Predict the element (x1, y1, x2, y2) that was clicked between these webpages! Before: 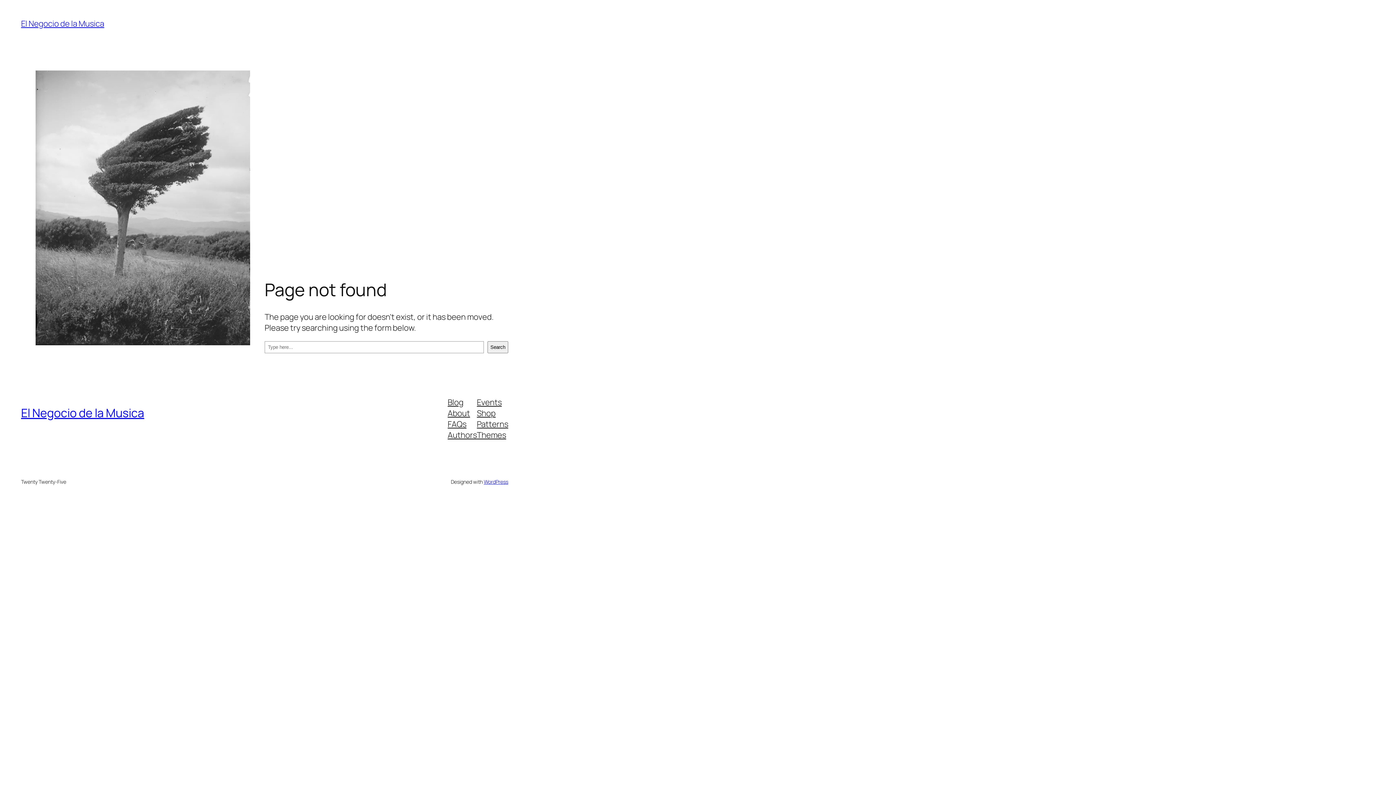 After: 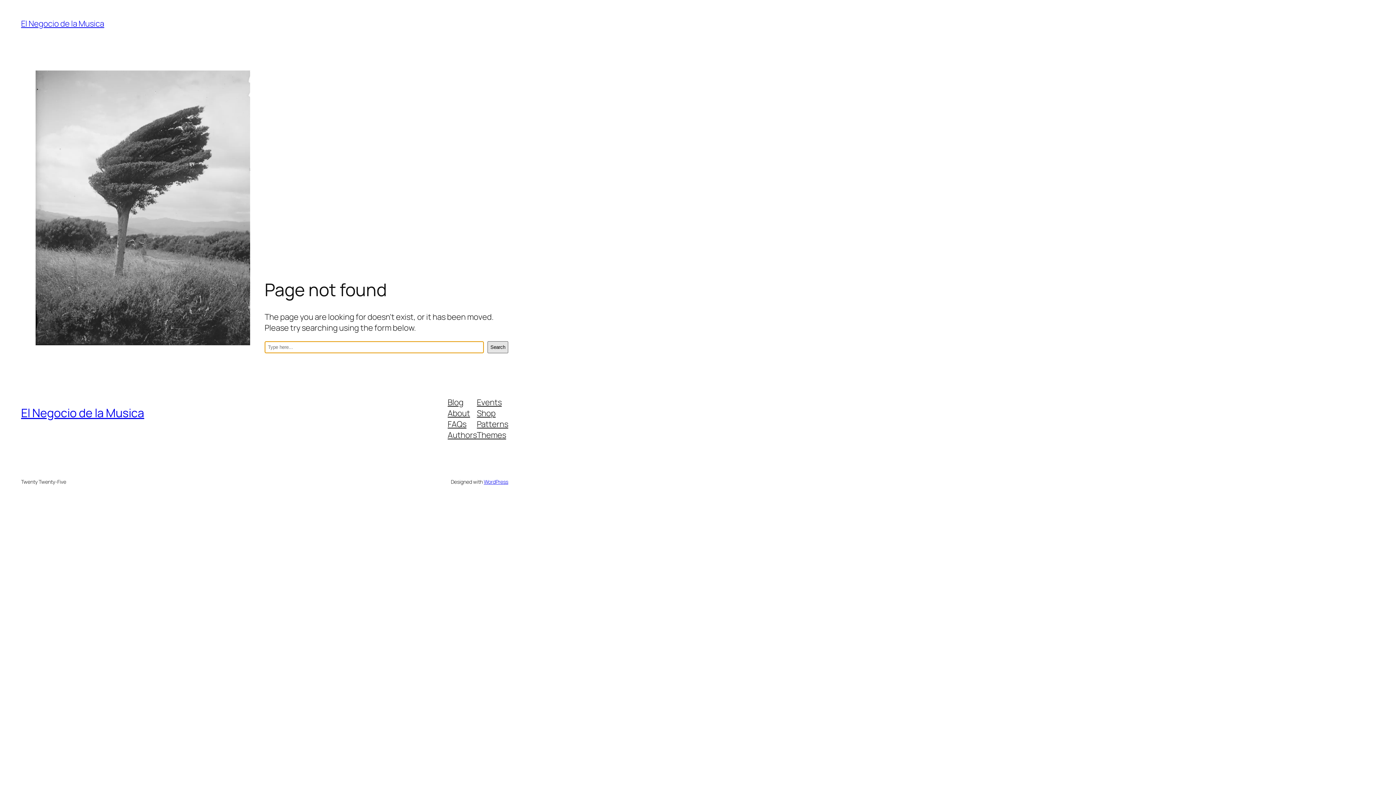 Action: label: Search bbox: (487, 341, 508, 353)